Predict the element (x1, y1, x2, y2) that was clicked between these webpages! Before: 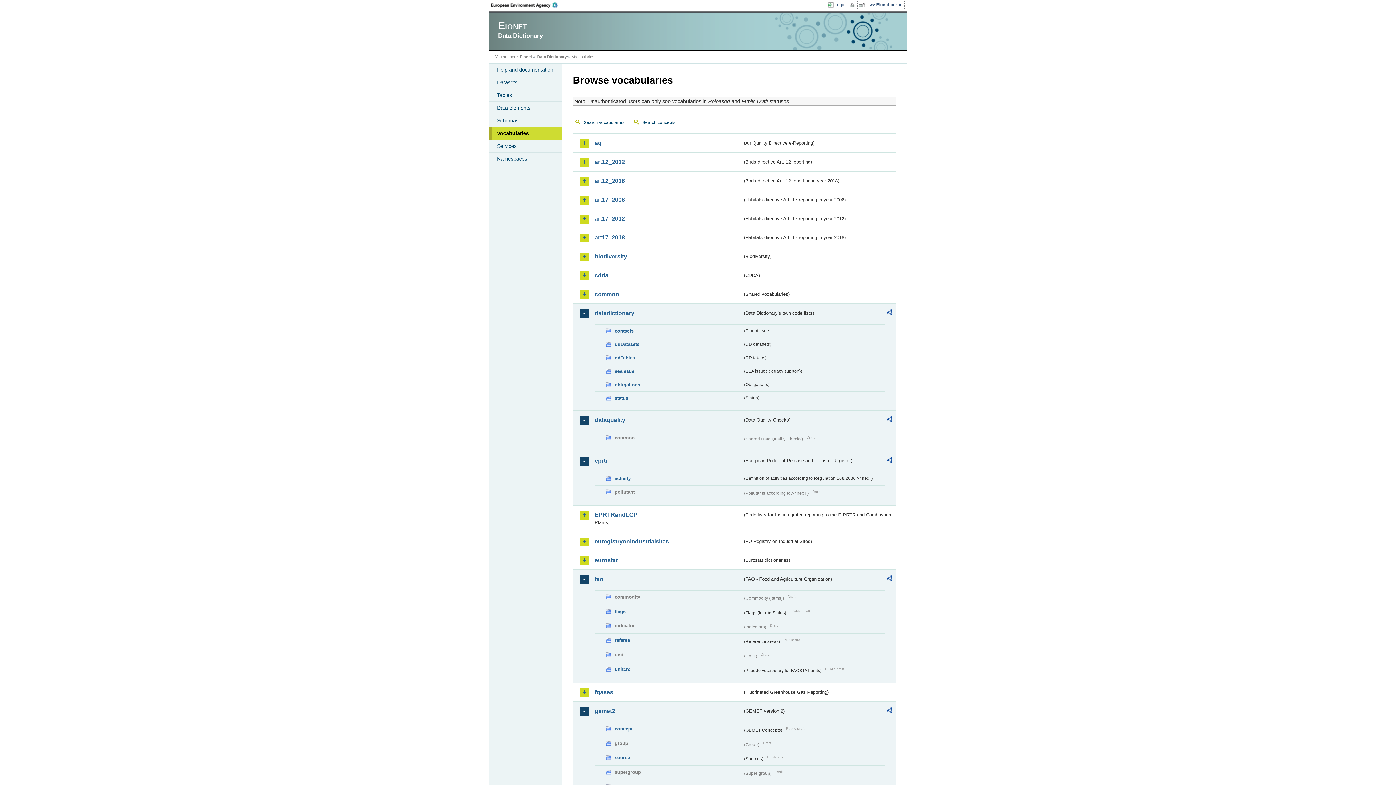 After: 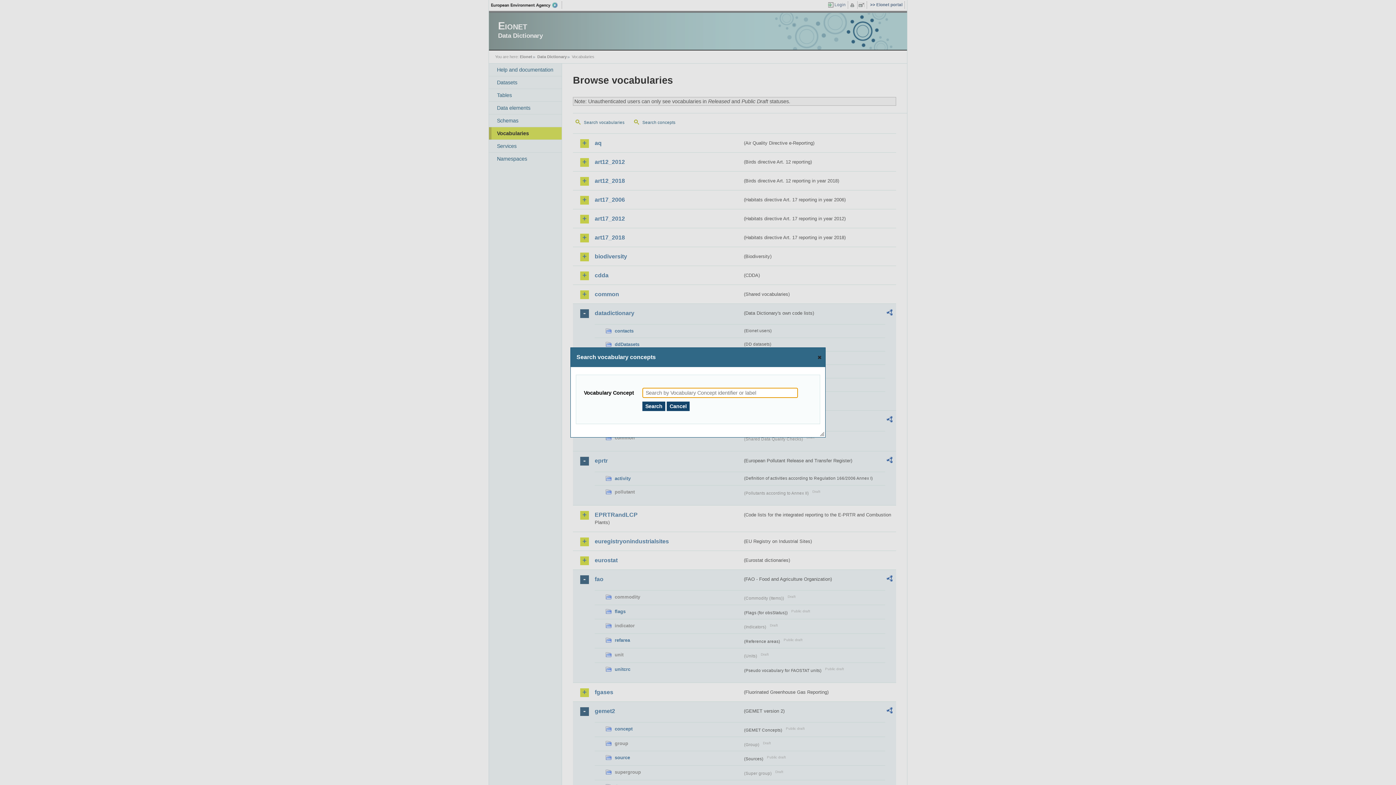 Action: label: Search concepts bbox: (631, 117, 681, 128)